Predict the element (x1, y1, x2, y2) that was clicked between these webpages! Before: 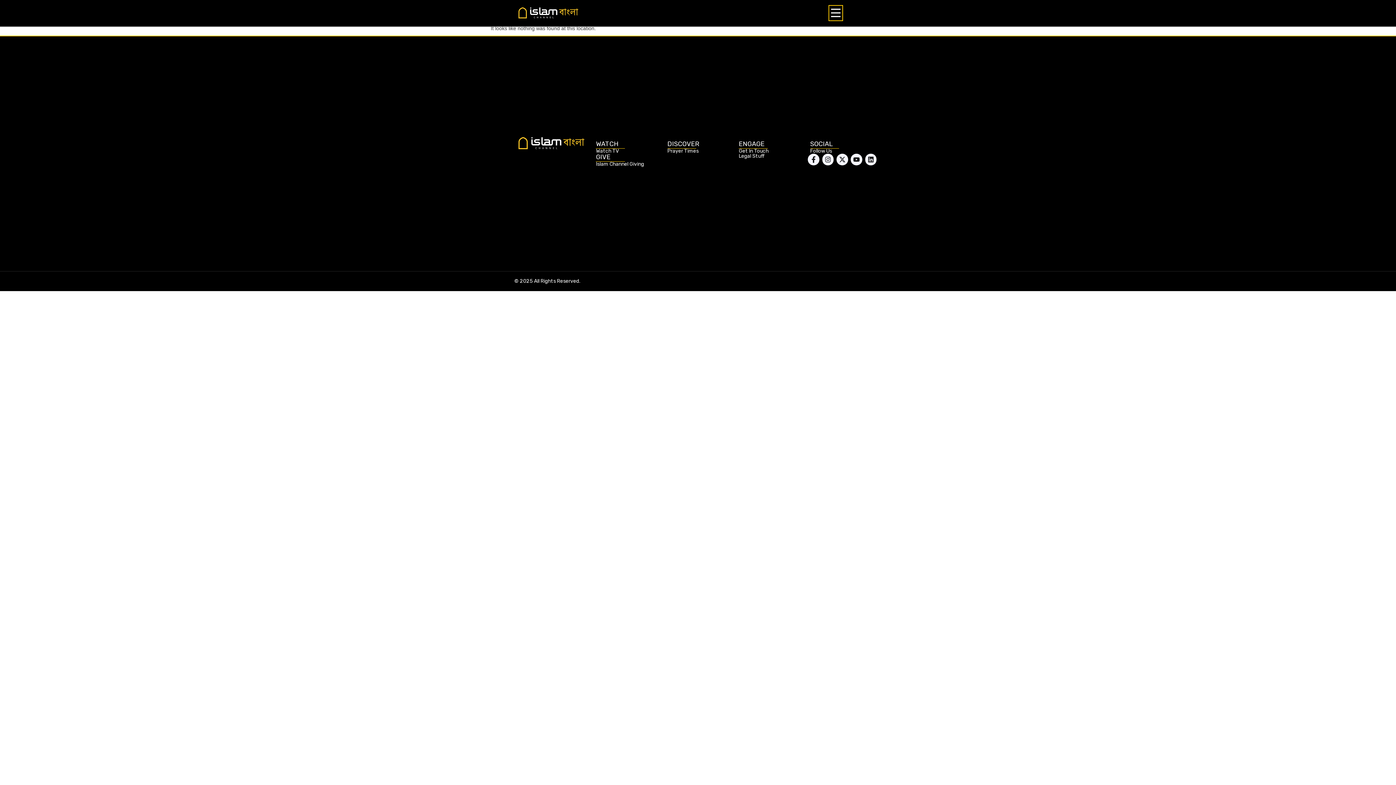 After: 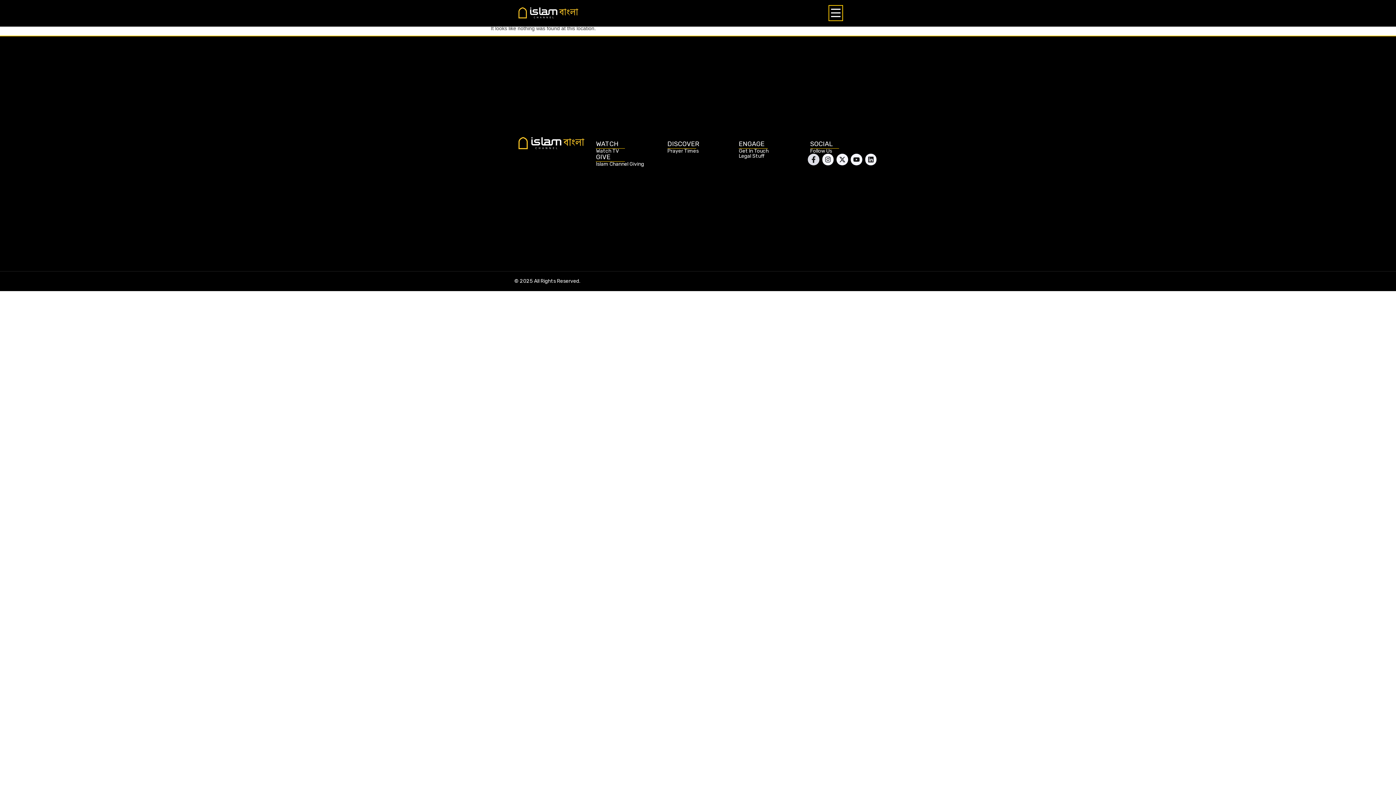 Action: label: Facebook-f bbox: (808, 153, 819, 165)